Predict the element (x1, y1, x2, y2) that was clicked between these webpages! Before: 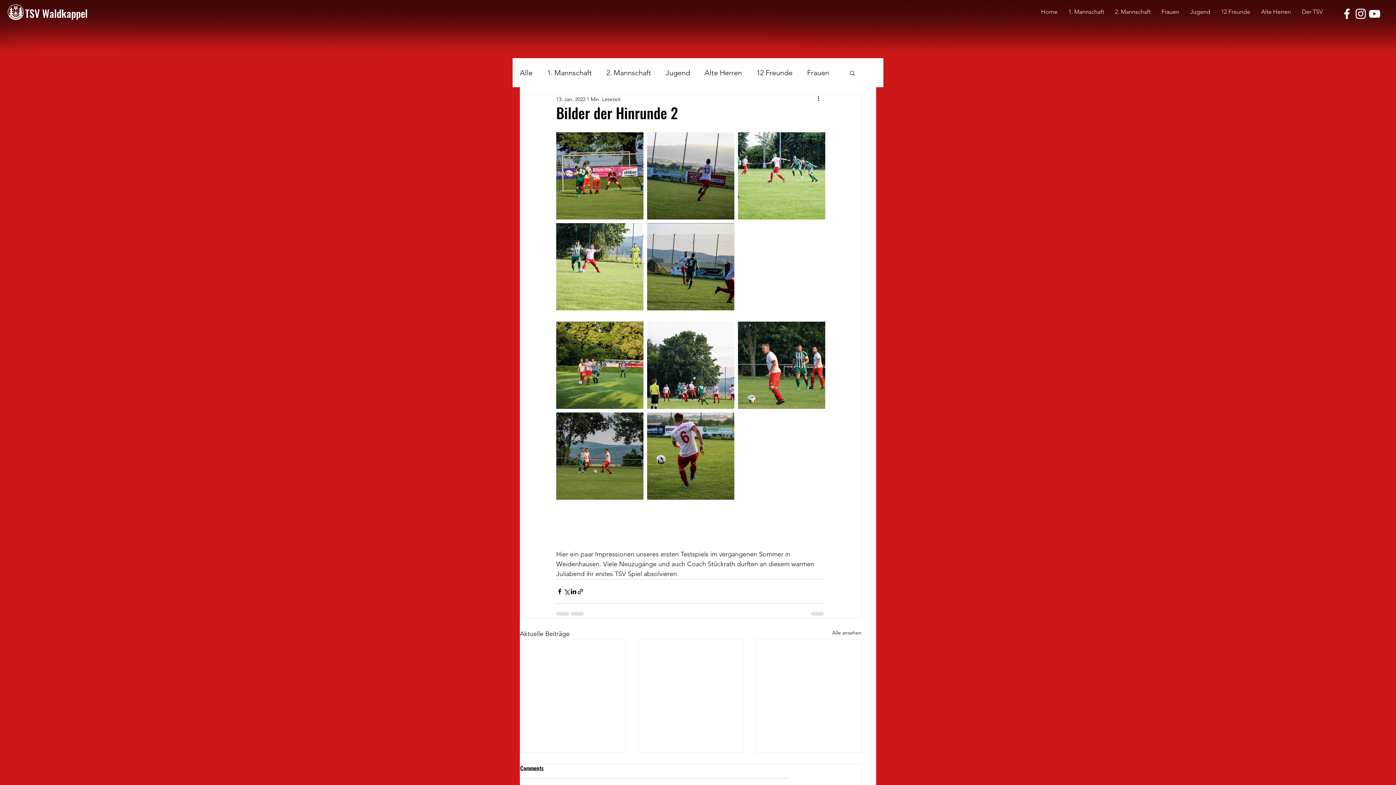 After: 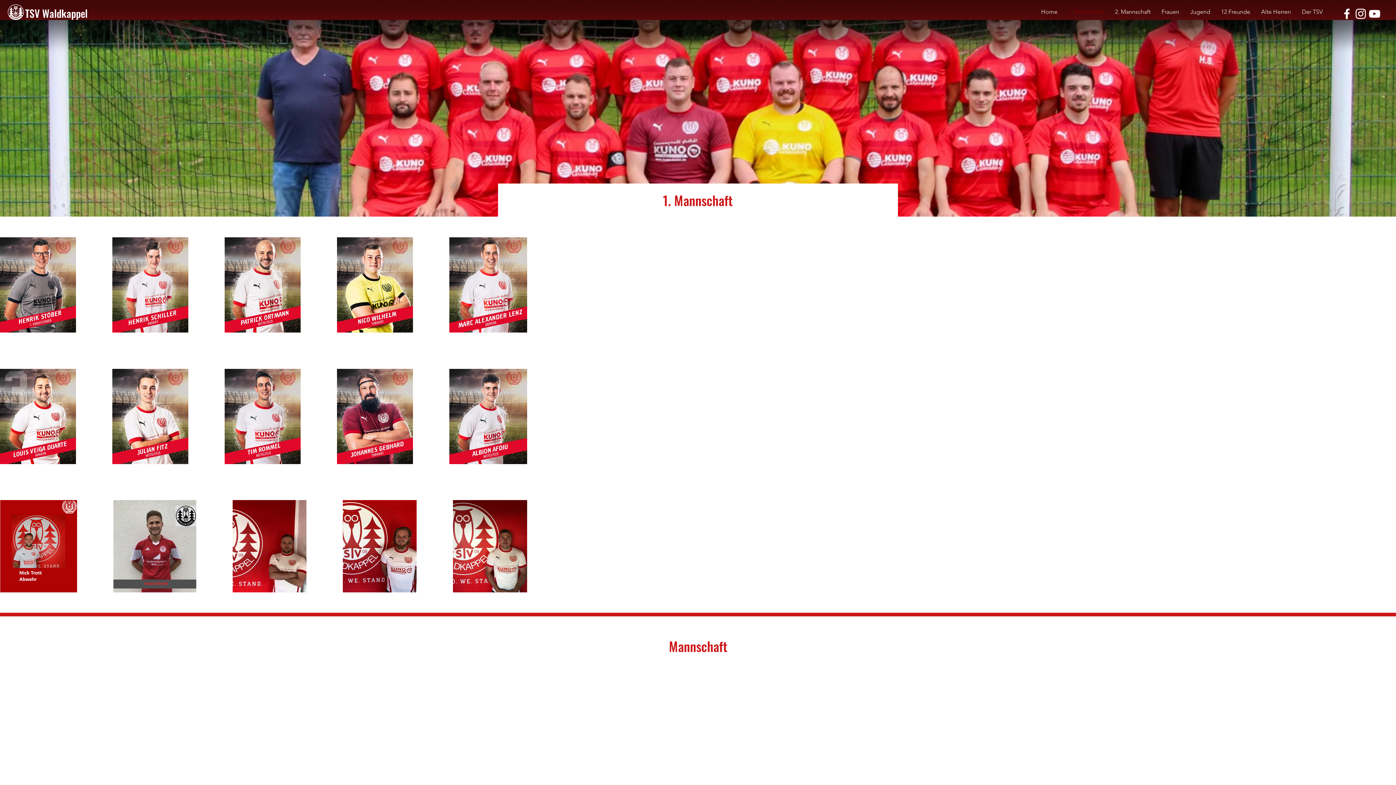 Action: label: 1. Mannschaft bbox: (1063, 2, 1109, 21)